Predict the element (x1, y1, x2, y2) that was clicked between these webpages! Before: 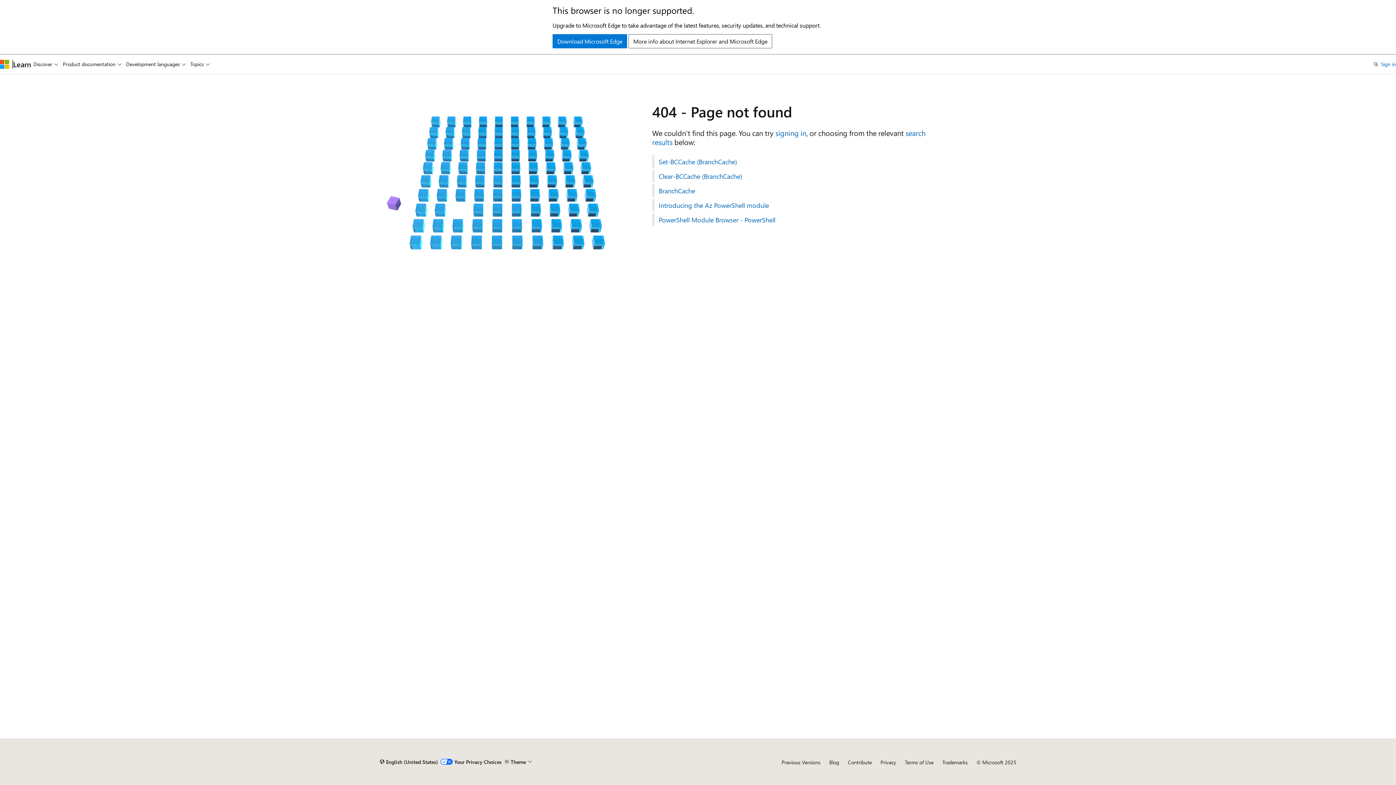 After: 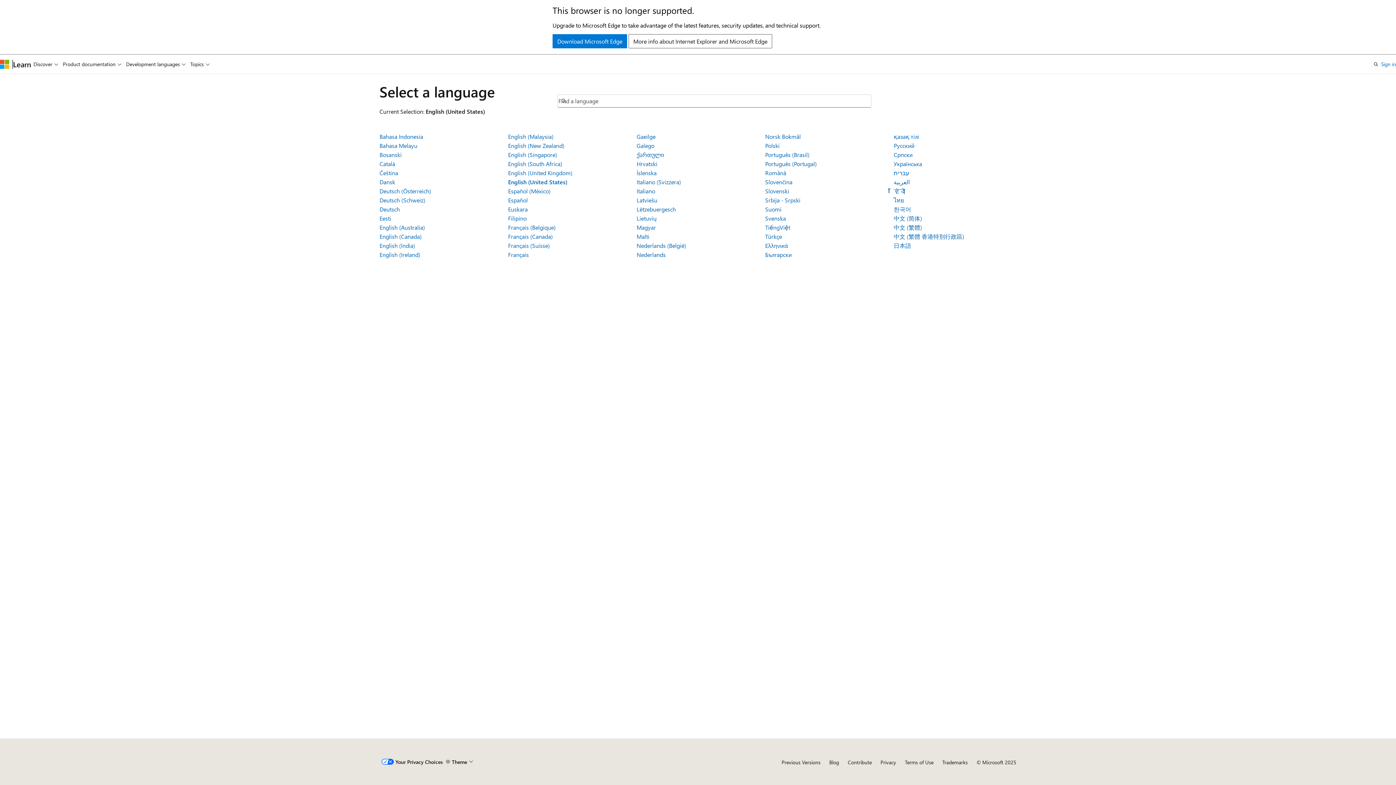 Action: label: Content language selector. Currently set to English (United States). bbox: (379, 756, 438, 768)